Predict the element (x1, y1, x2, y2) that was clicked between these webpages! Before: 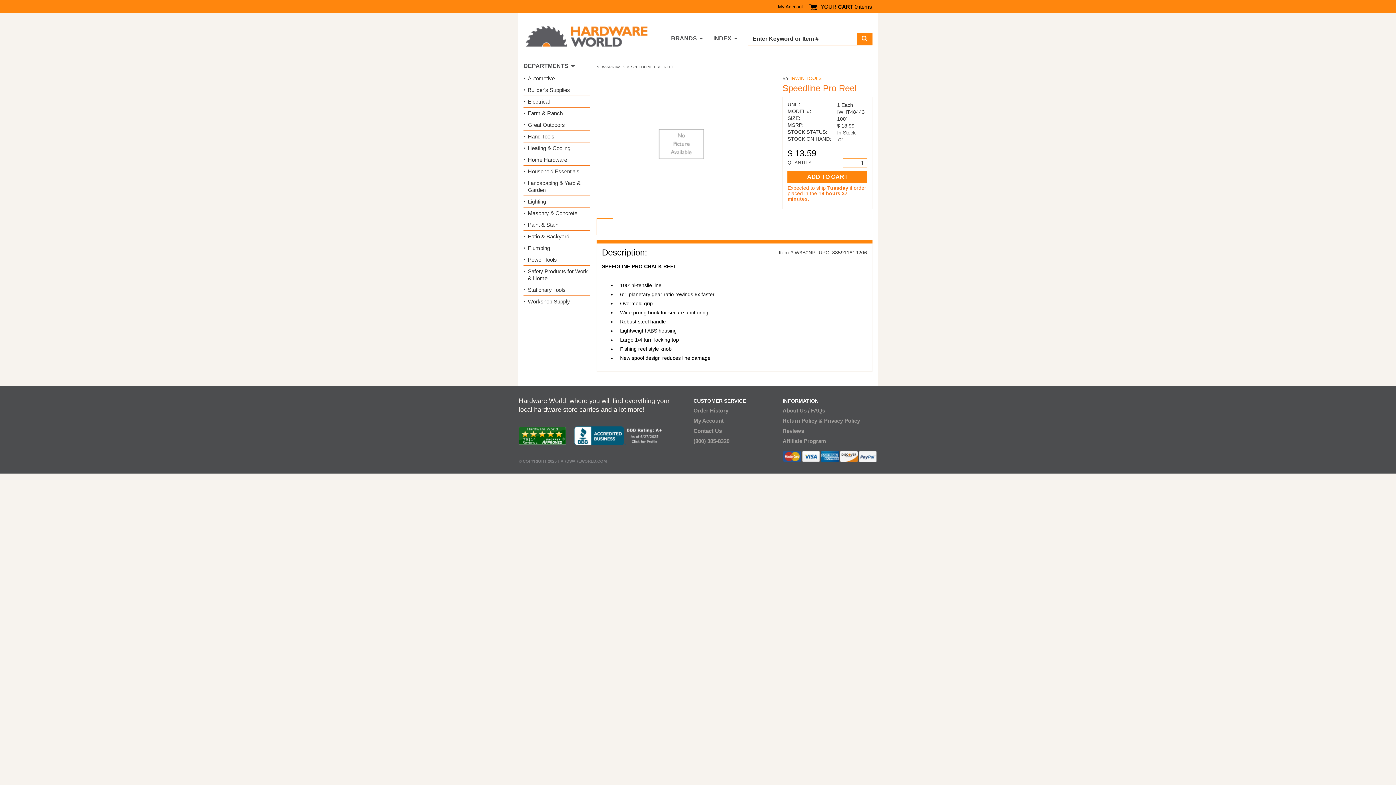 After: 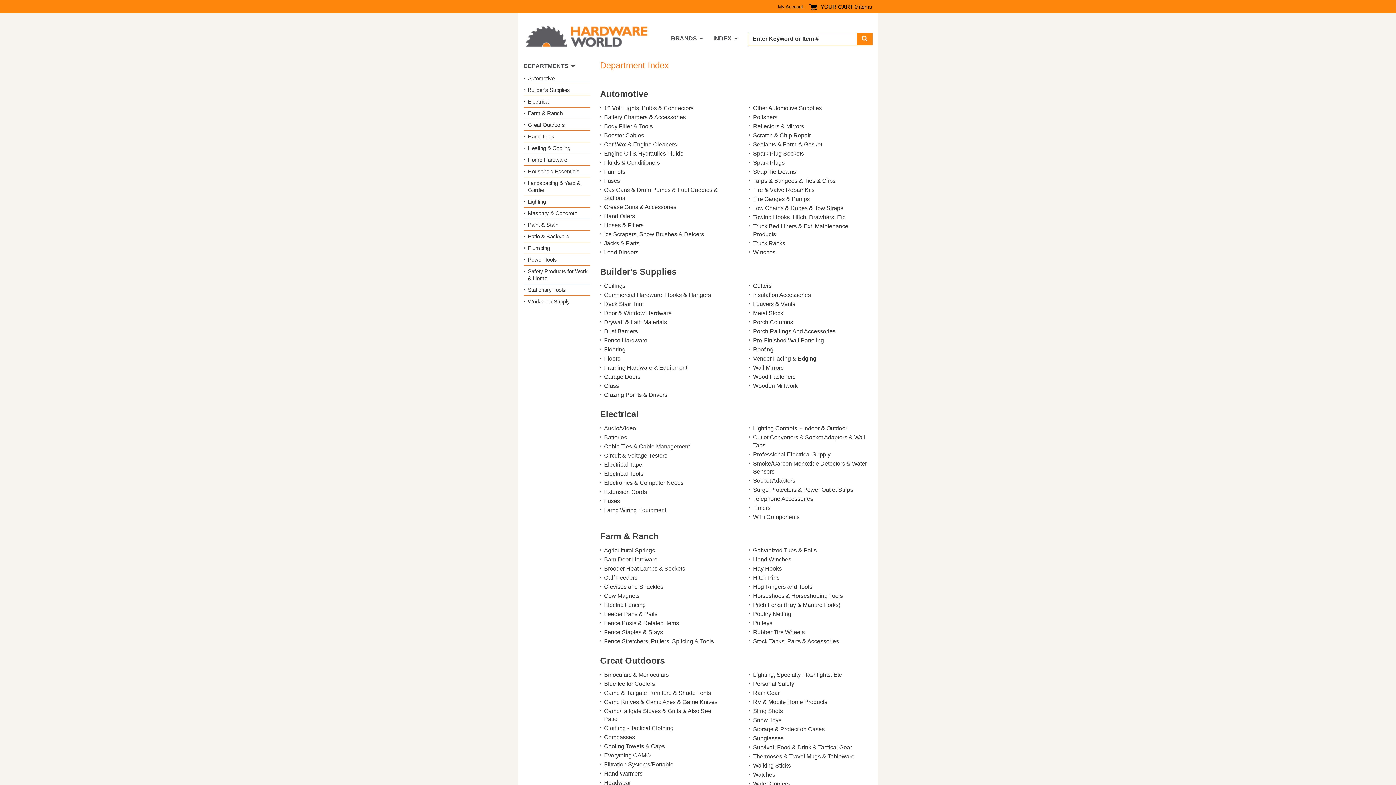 Action: label: INDEX bbox: (713, 35, 738, 41)